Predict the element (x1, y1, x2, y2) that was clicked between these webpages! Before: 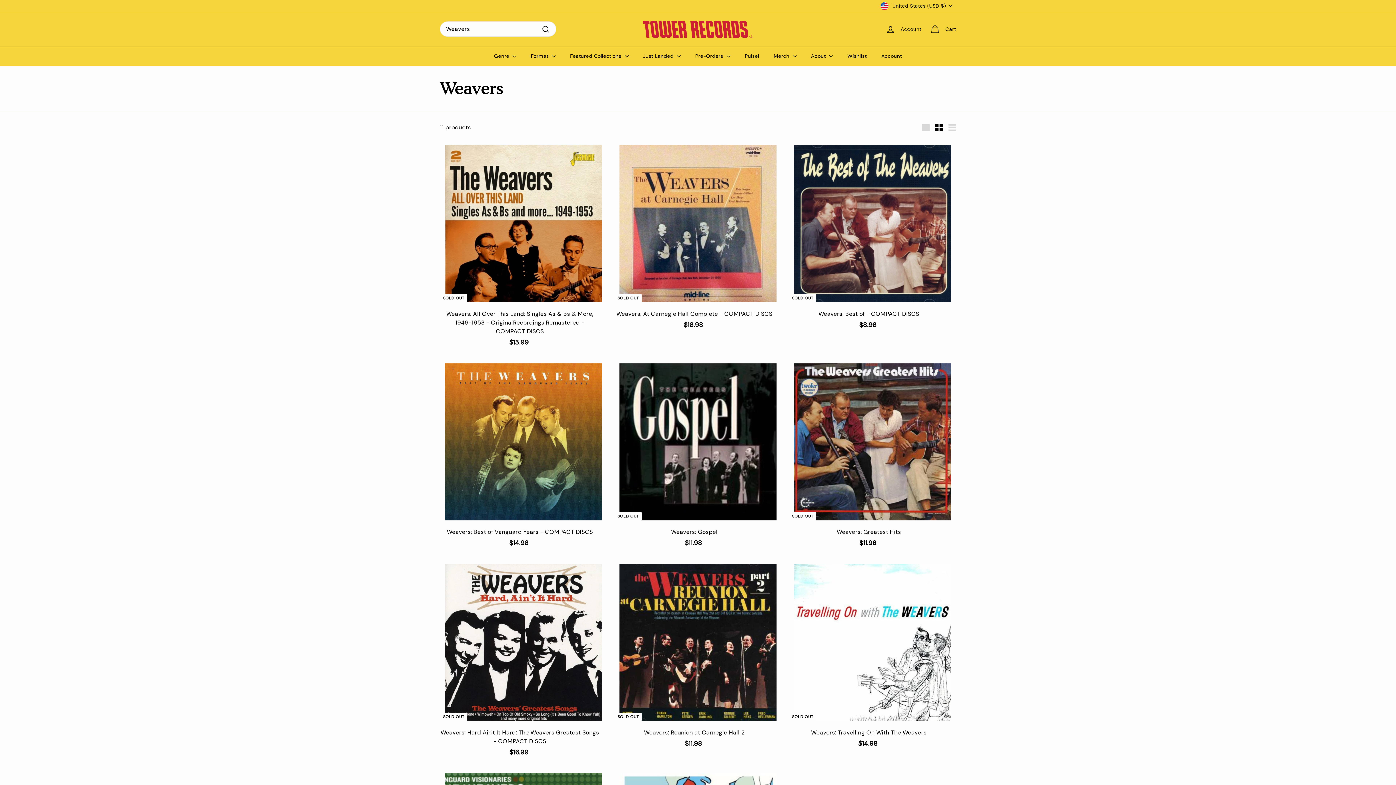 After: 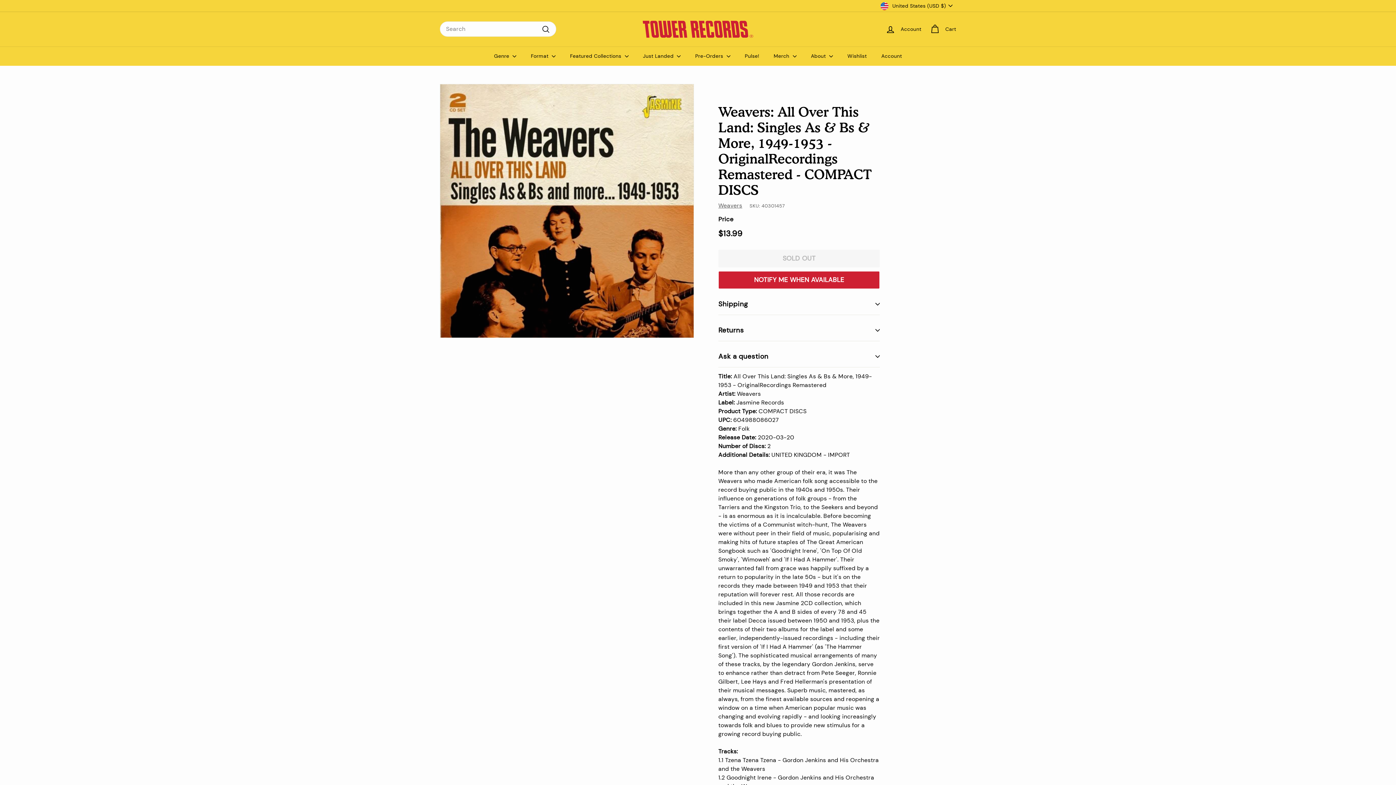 Action: label: SOLD OUT
Weavers: All Over This Land: Singles As & Bs & More, 1949-1953 - OriginalRecordings Remastered - COMPACT DISCS
$13.99
$13.99 bbox: (440, 140, 607, 354)